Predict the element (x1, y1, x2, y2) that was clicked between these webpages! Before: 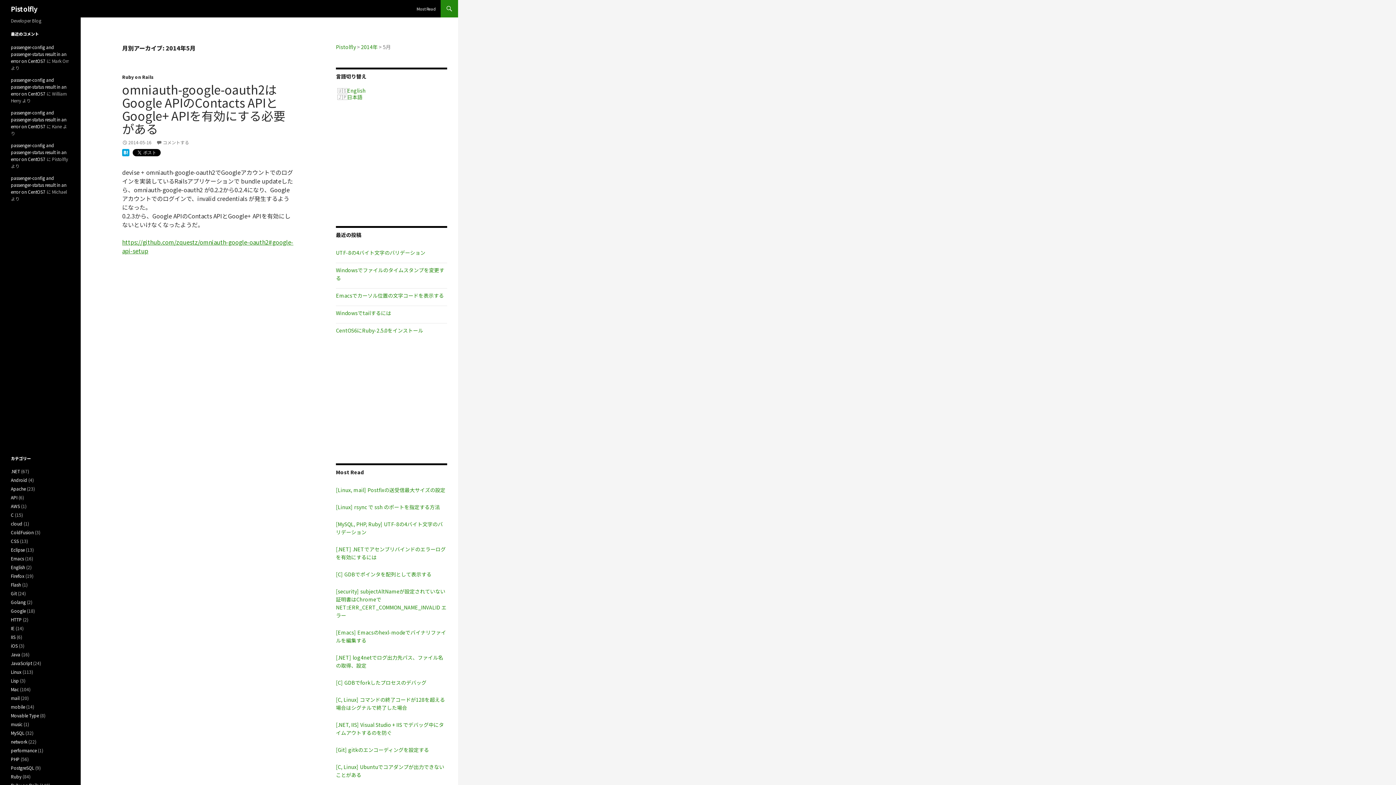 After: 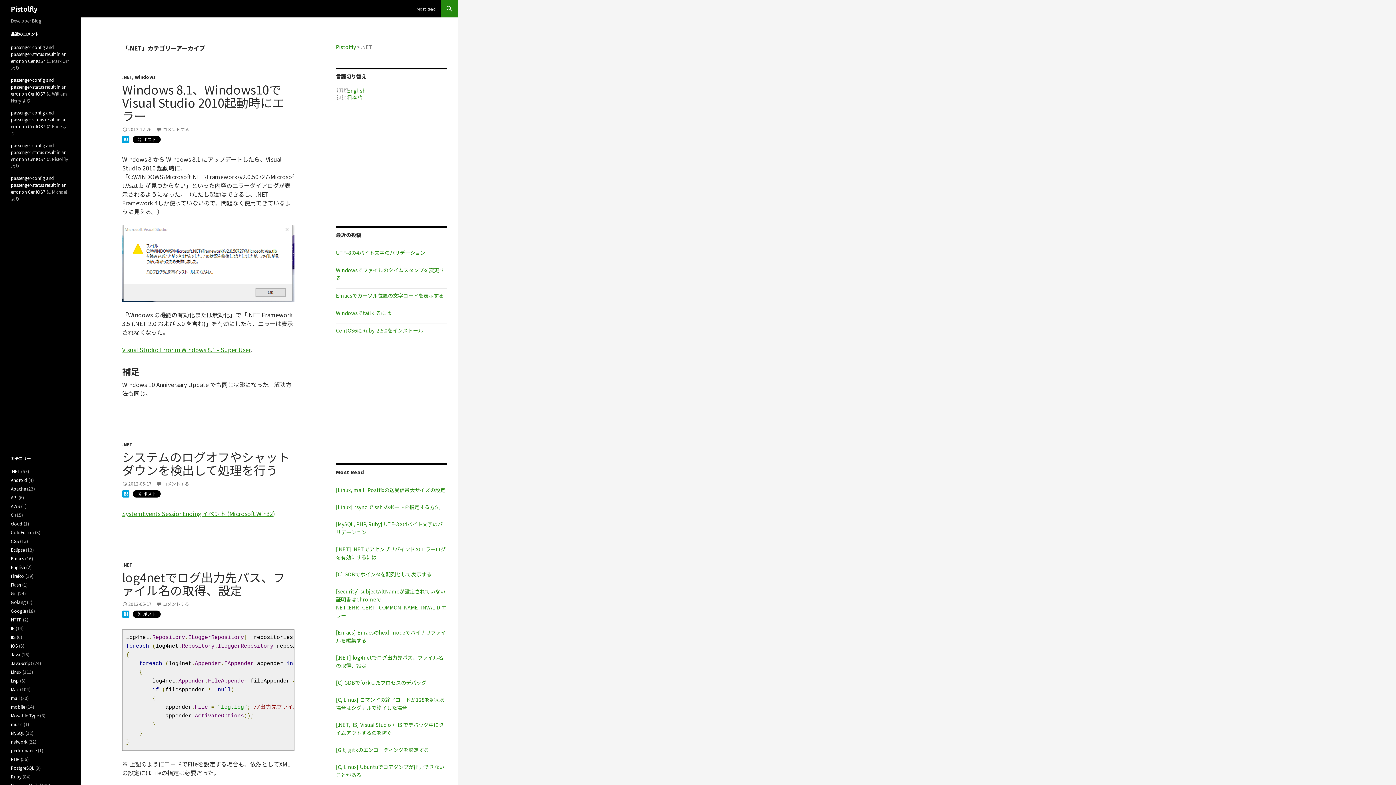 Action: label: .NET bbox: (10, 468, 20, 474)